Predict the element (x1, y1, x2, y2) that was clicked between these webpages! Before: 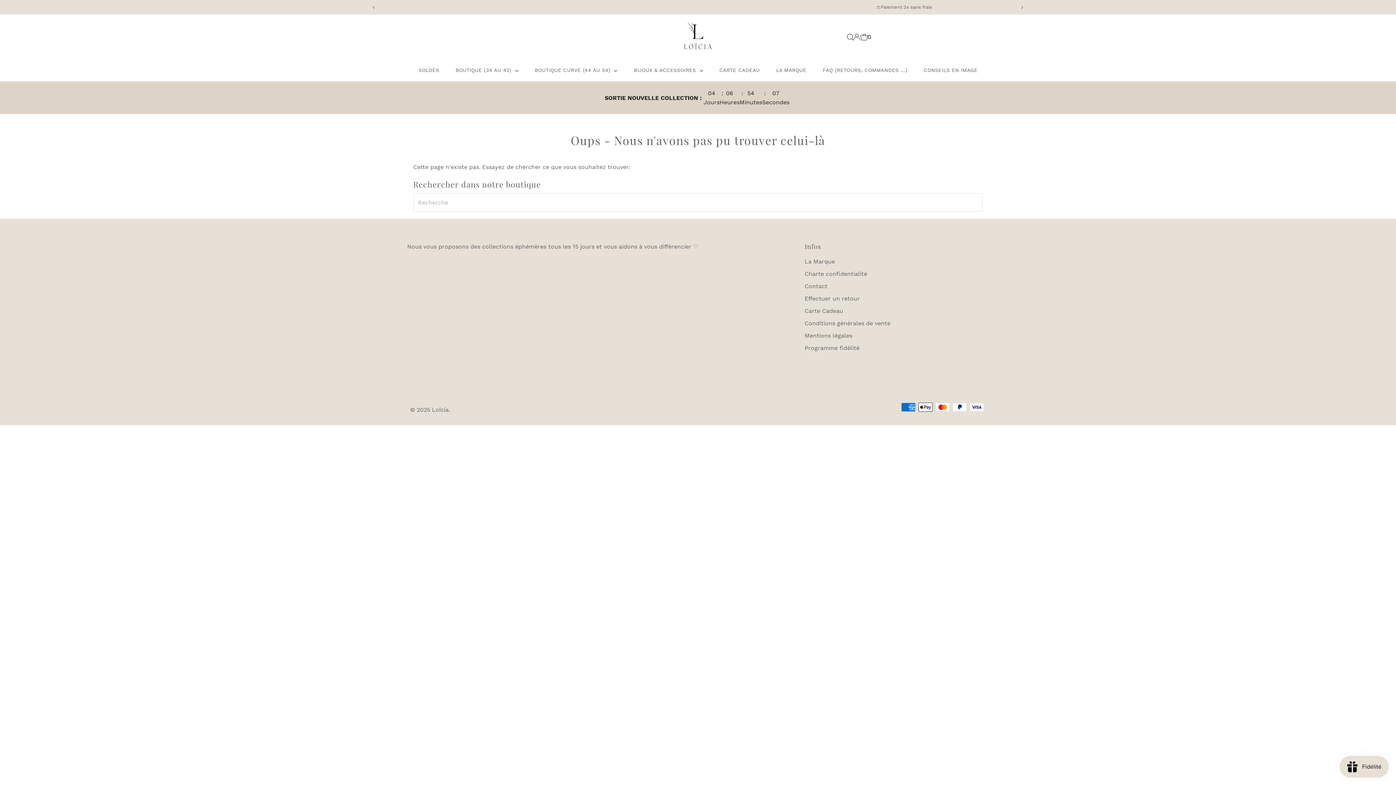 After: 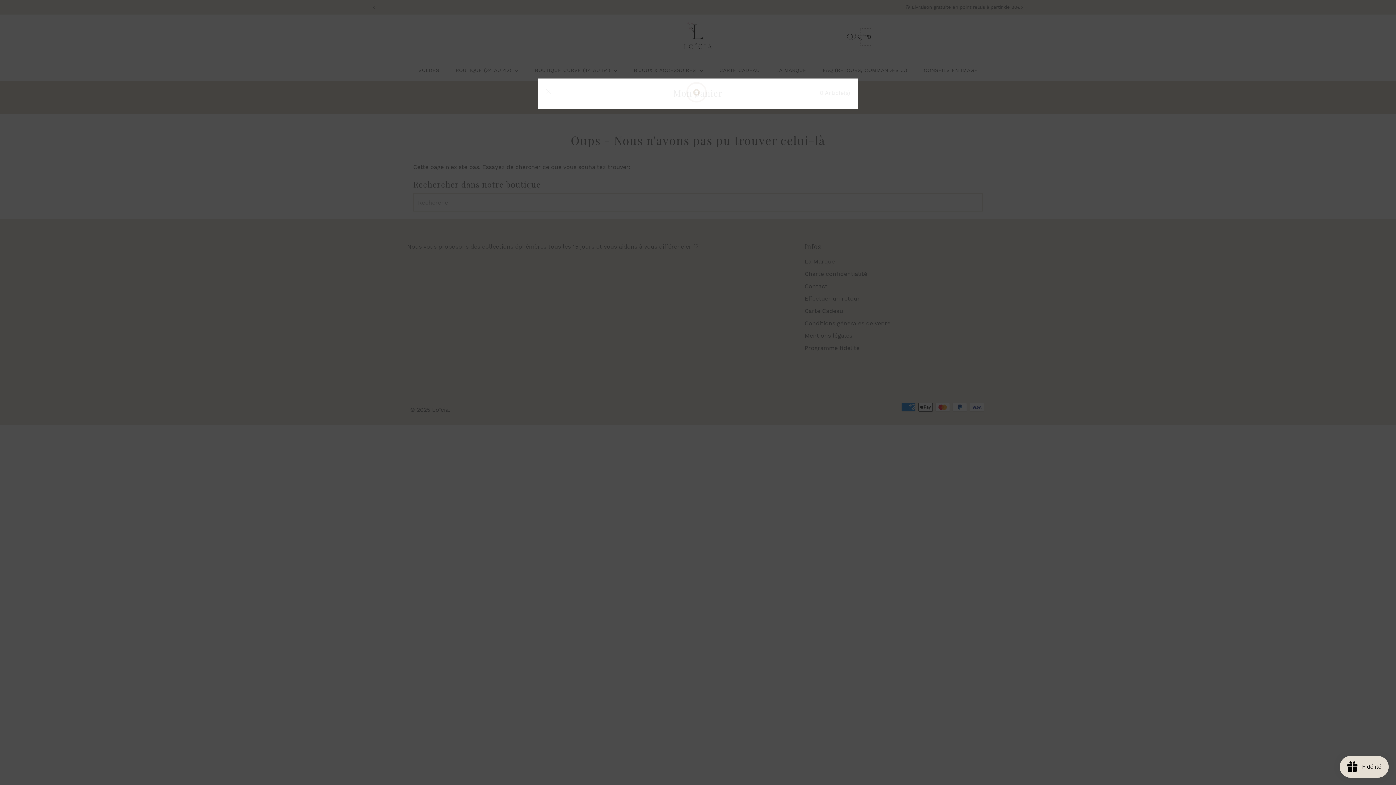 Action: label: Open cart bbox: (860, 28, 871, 45)